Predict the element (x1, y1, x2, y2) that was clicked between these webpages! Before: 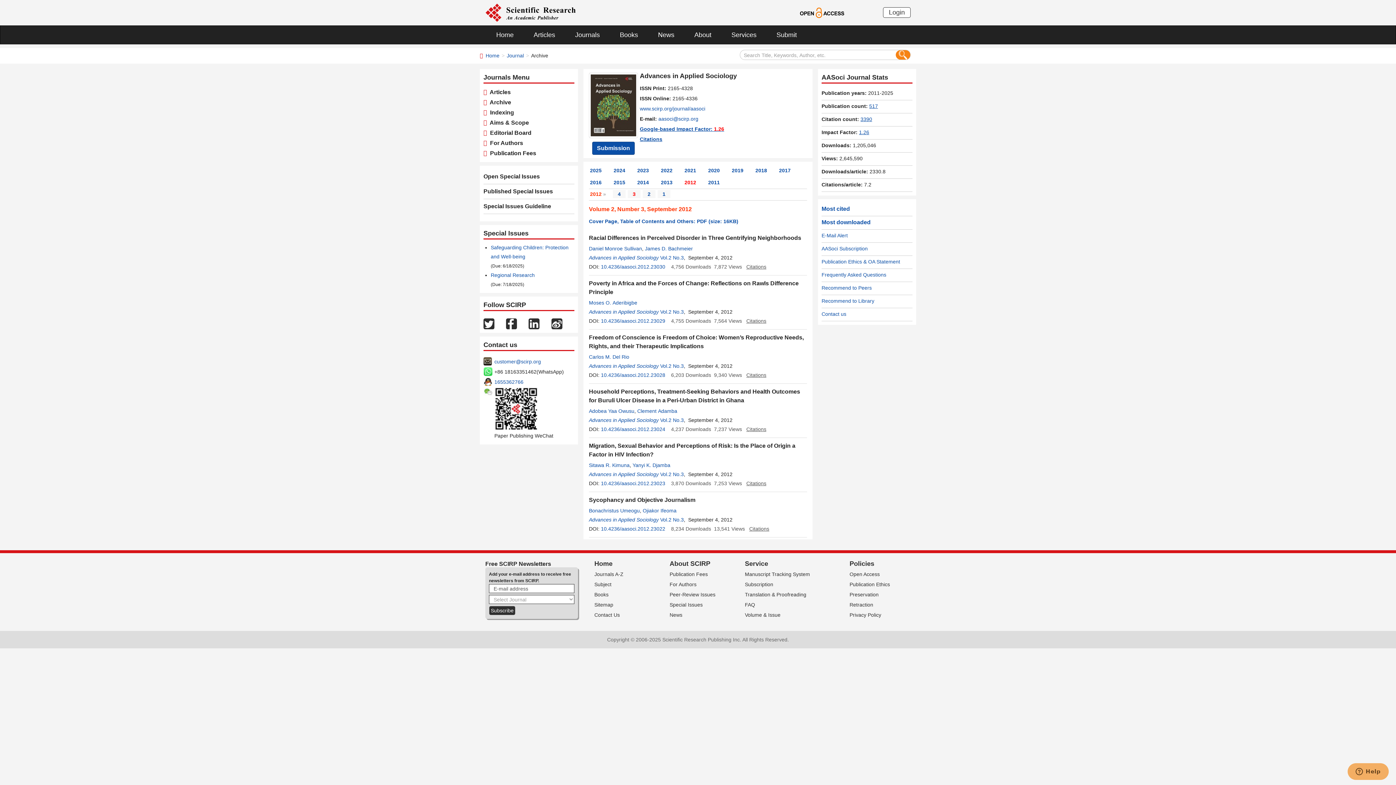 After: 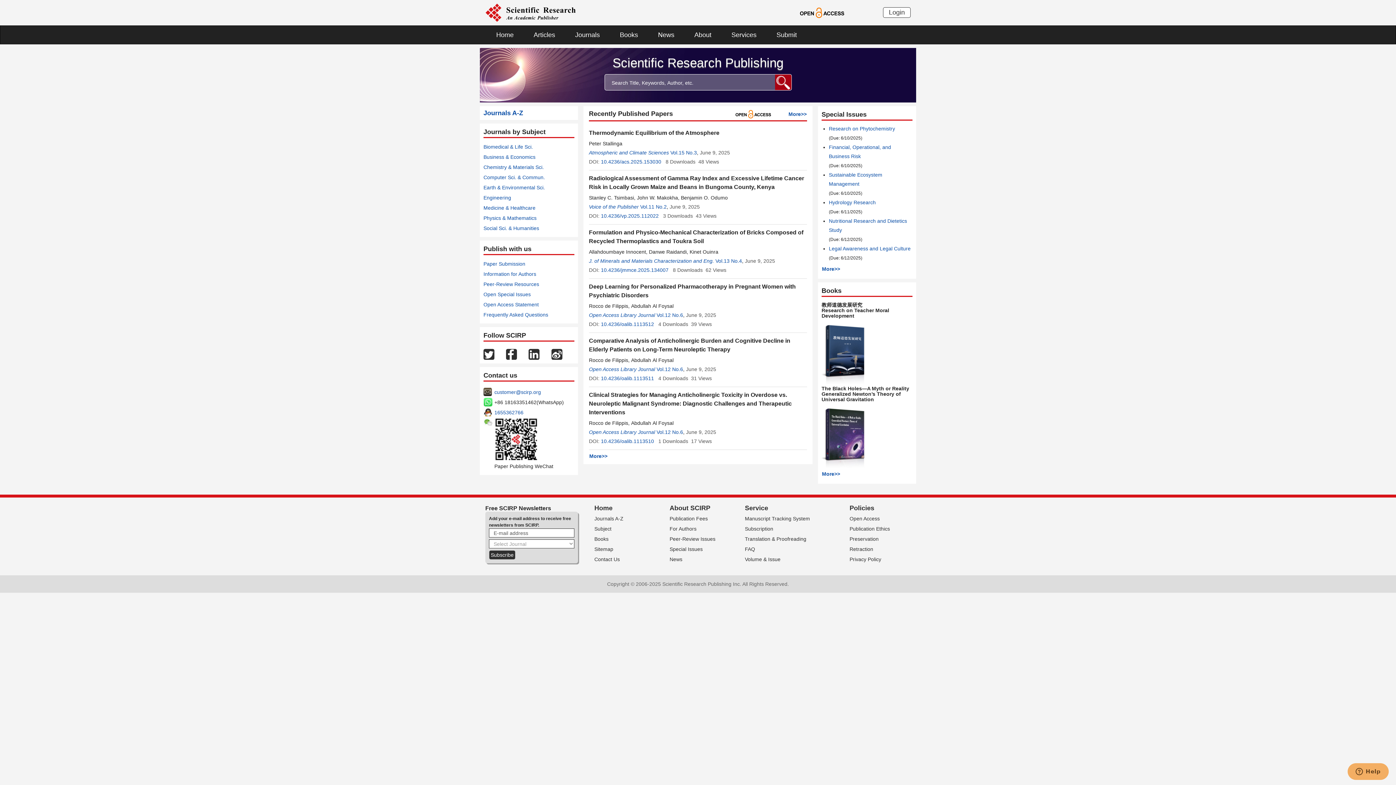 Action: bbox: (594, 560, 612, 567) label: Home